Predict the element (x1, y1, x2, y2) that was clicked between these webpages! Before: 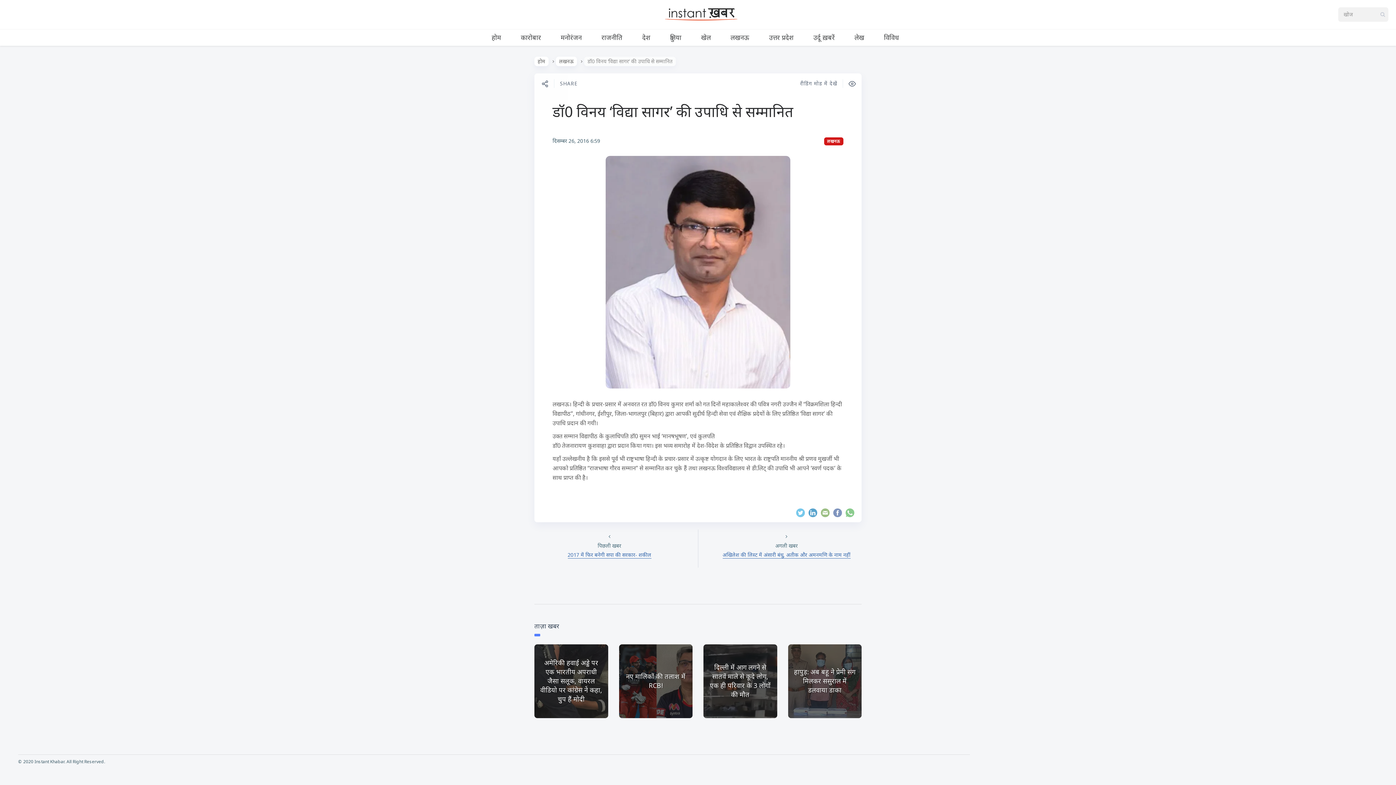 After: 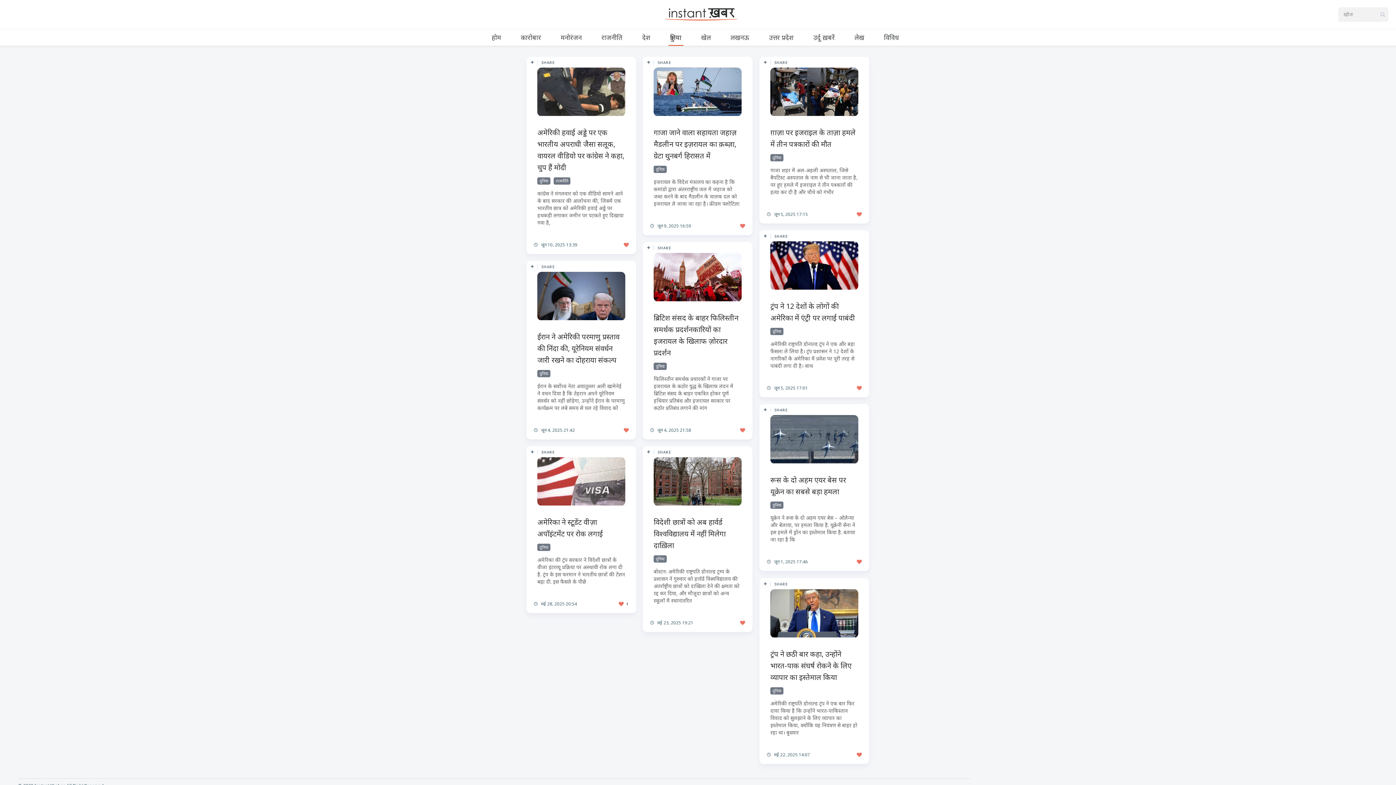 Action: bbox: (668, 29, 683, 45) label: दुनिया